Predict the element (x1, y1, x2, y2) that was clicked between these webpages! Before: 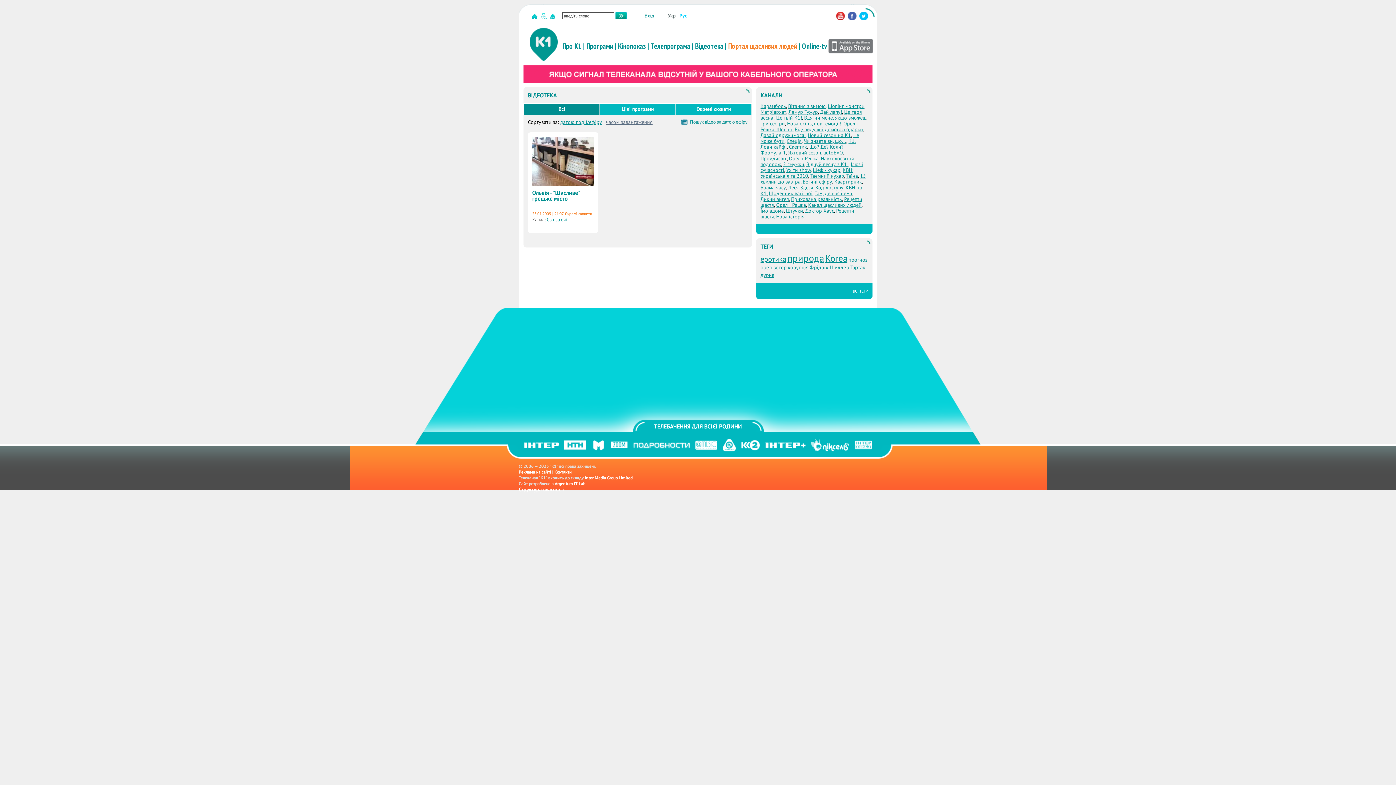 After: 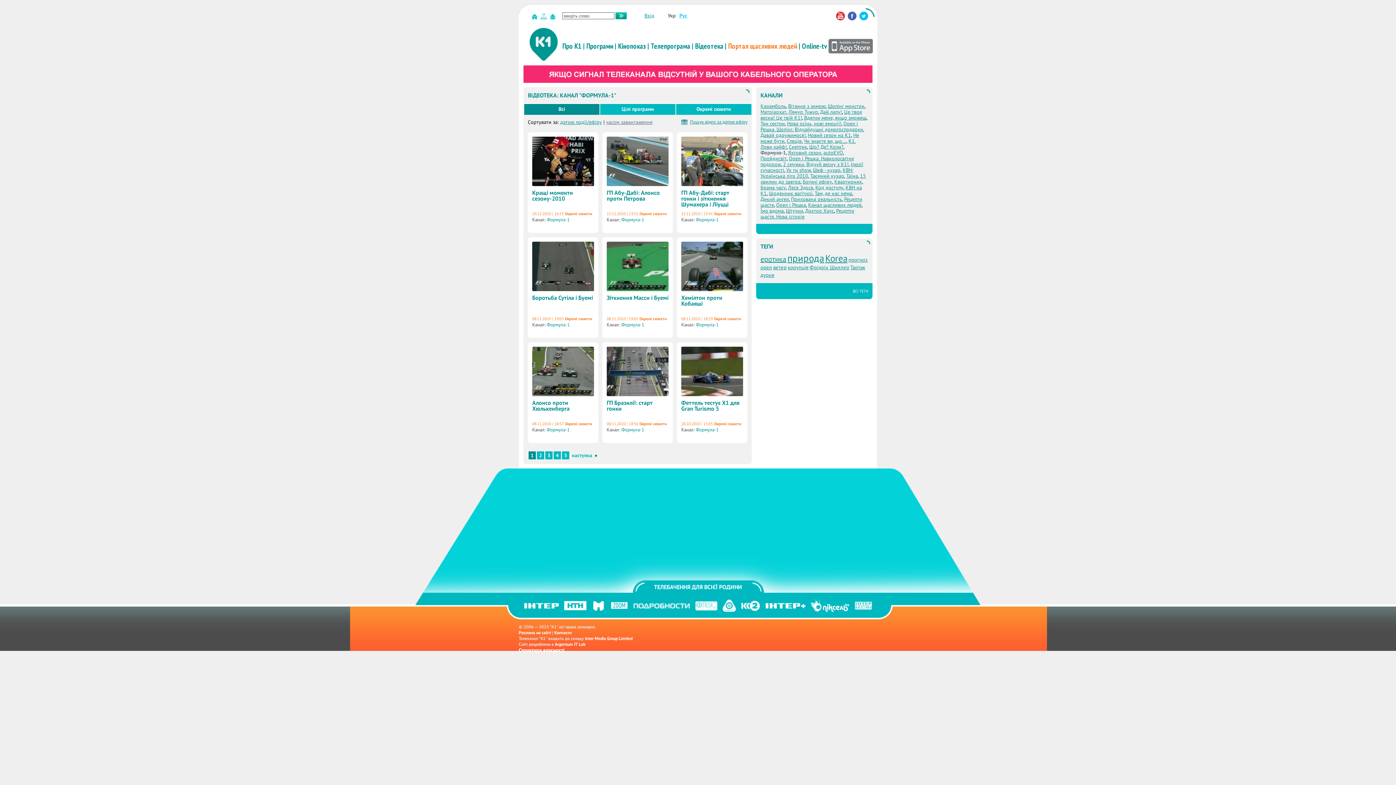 Action: bbox: (760, 149, 786, 156) label: Формула-1